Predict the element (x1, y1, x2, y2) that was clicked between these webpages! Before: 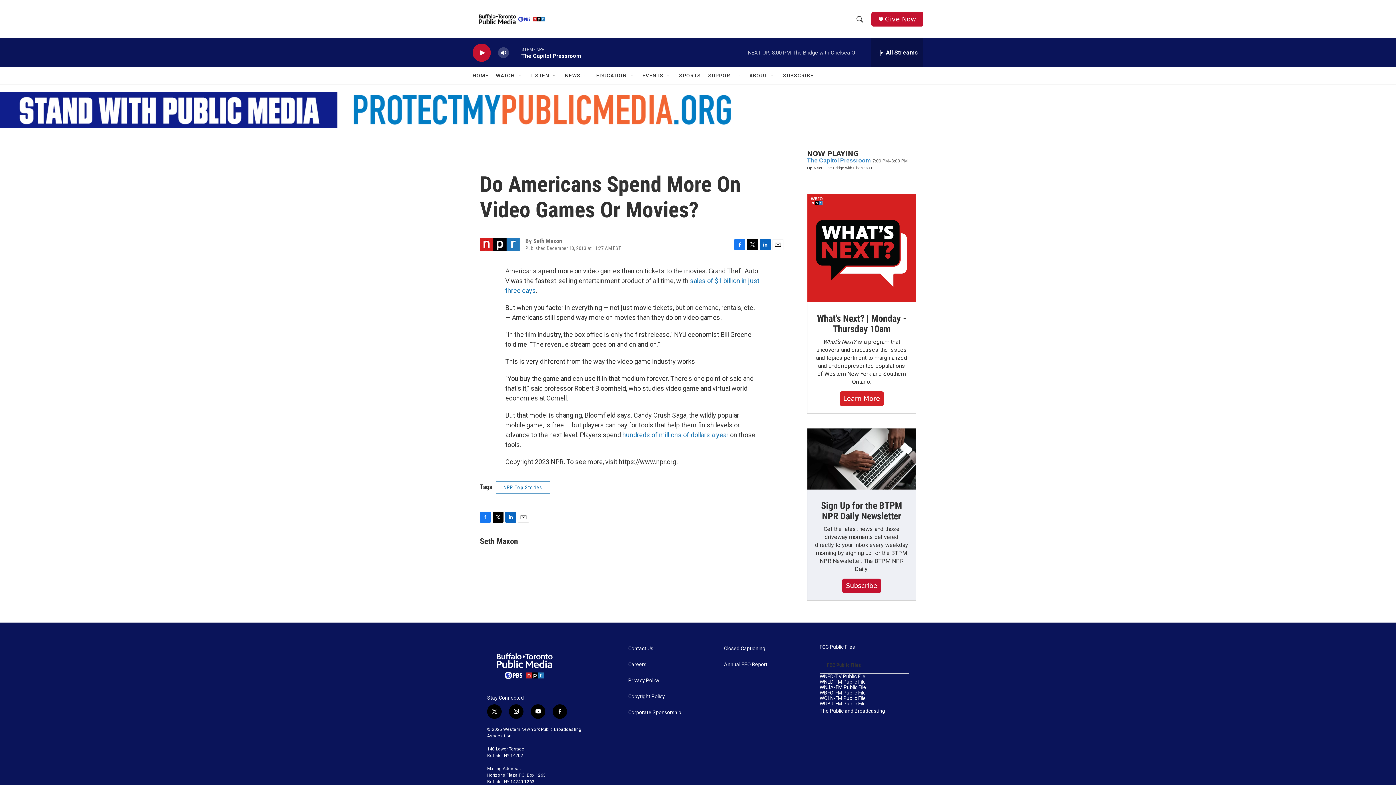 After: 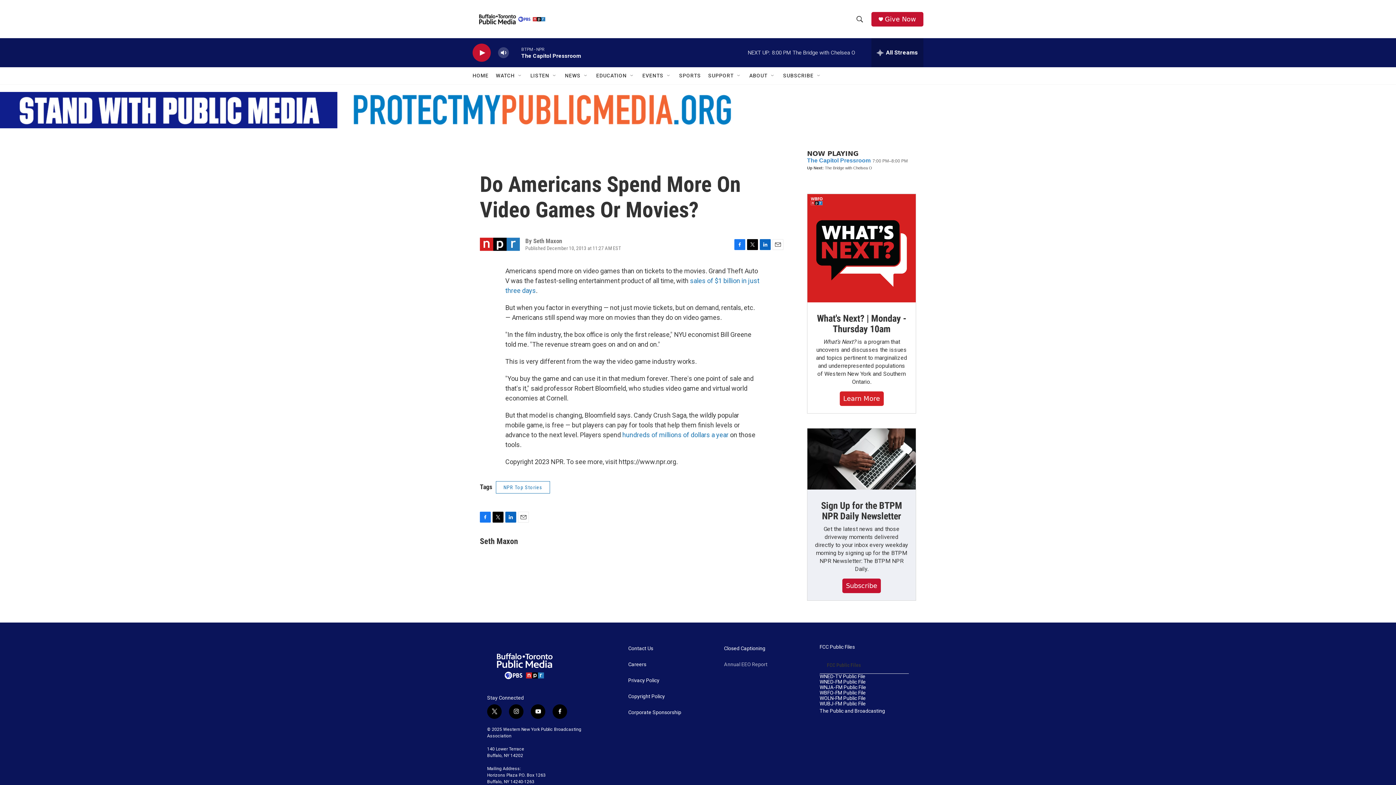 Action: label: Annual EEO Report bbox: (724, 697, 813, 703)